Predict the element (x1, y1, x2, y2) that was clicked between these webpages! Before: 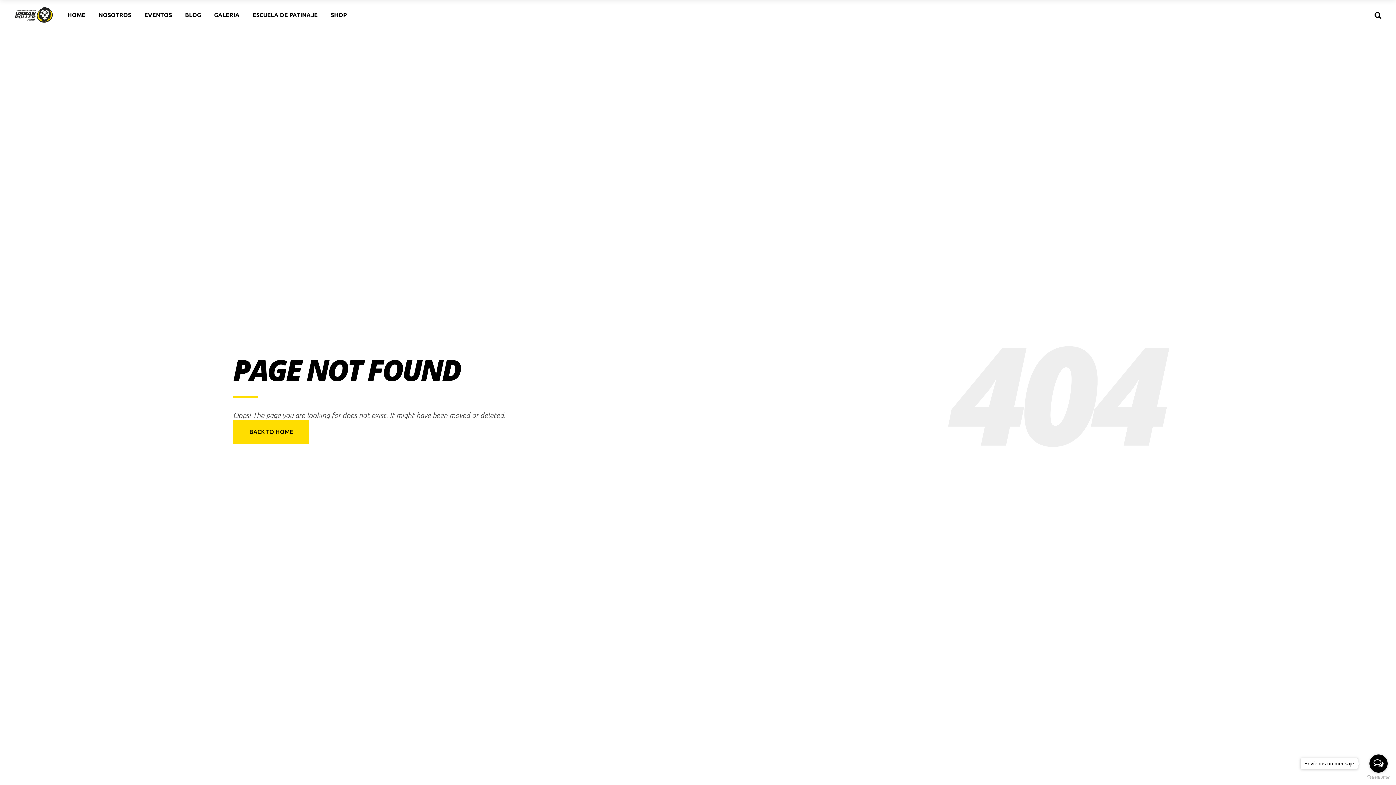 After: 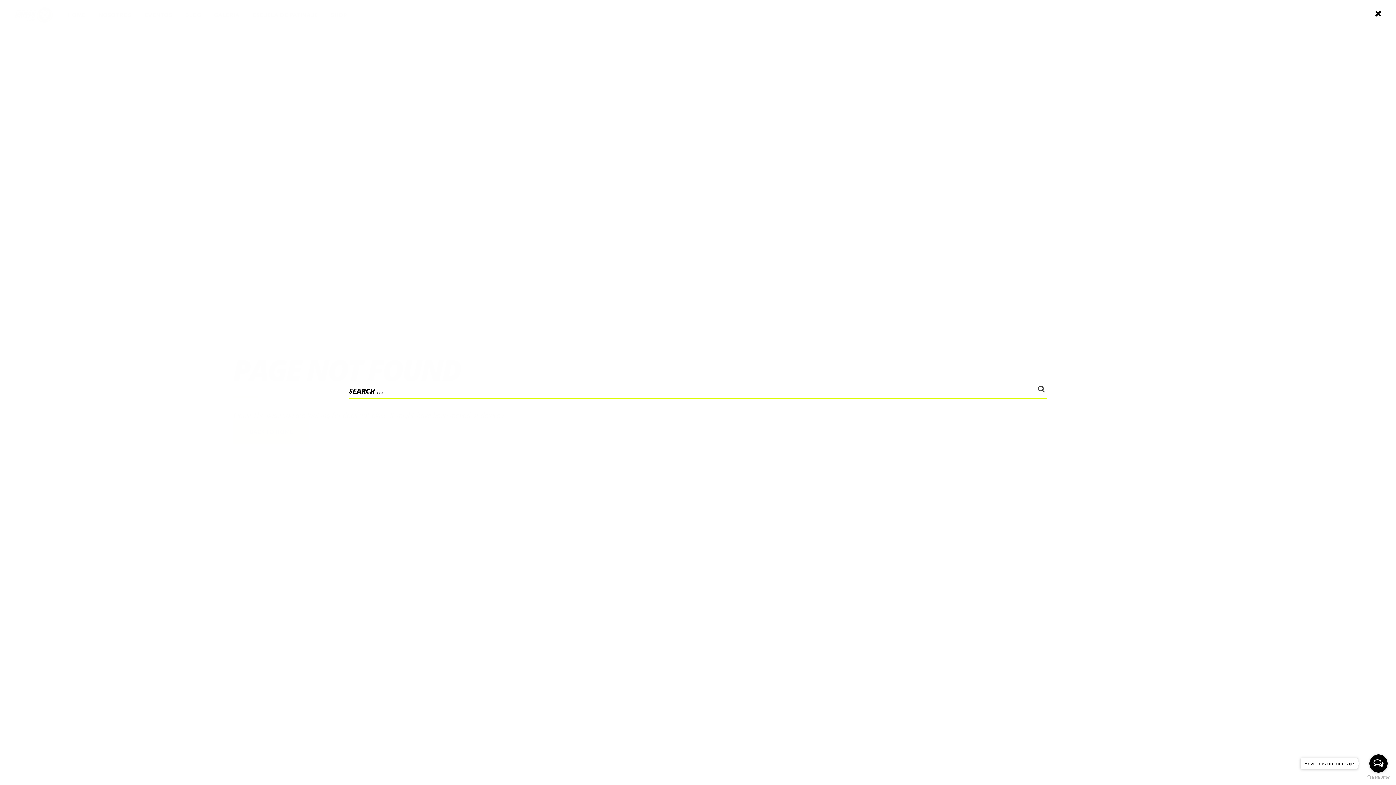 Action: bbox: (1374, 10, 1381, 18)